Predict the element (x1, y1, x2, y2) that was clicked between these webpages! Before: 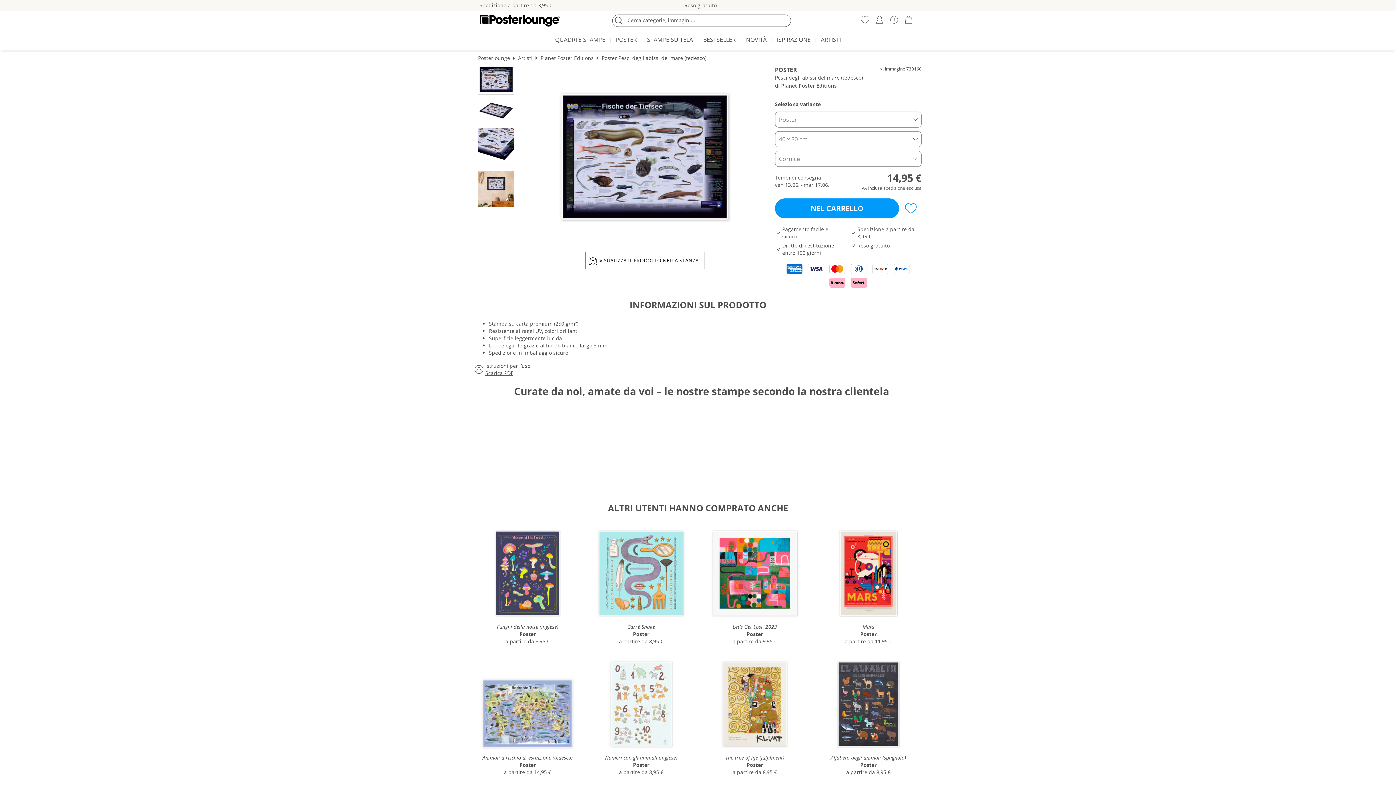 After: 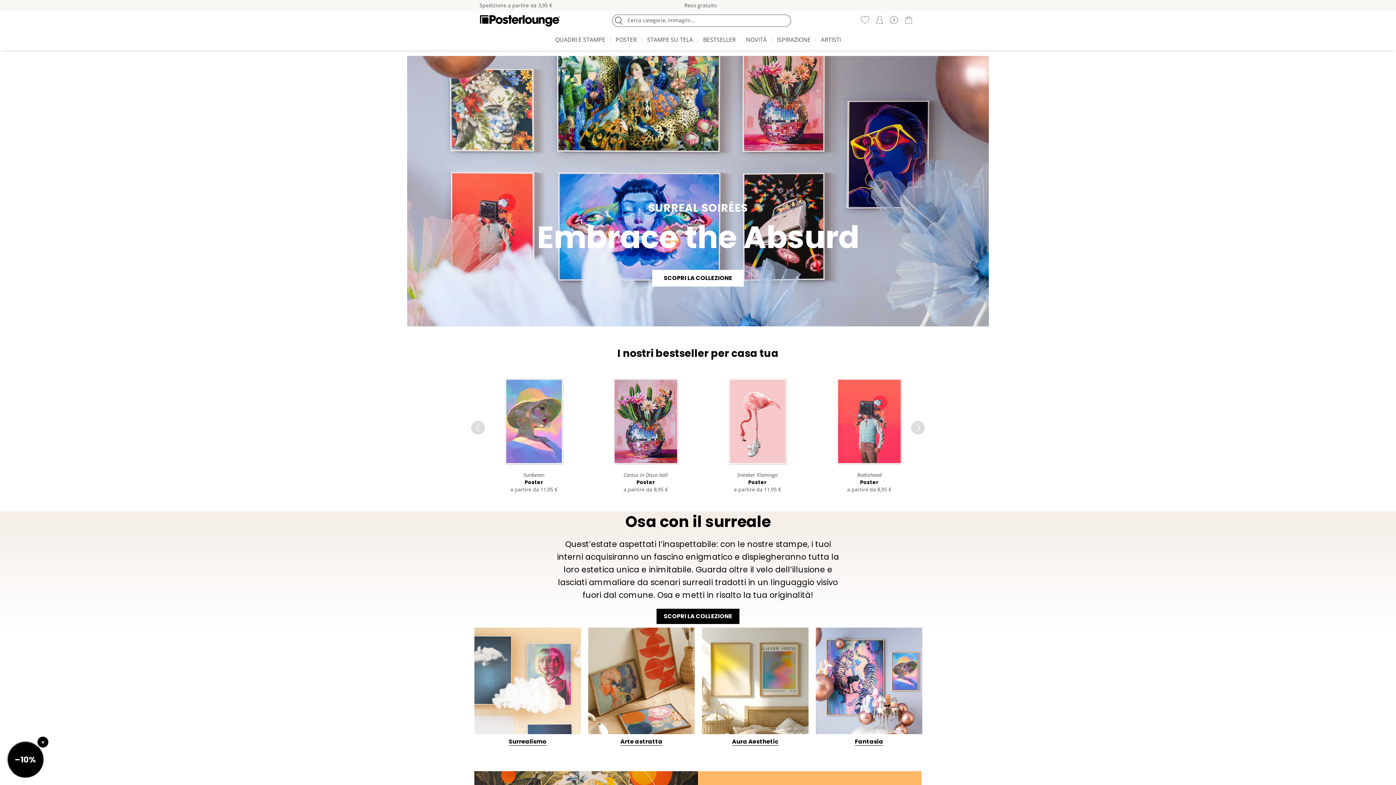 Action: bbox: (478, 14, 561, 27)